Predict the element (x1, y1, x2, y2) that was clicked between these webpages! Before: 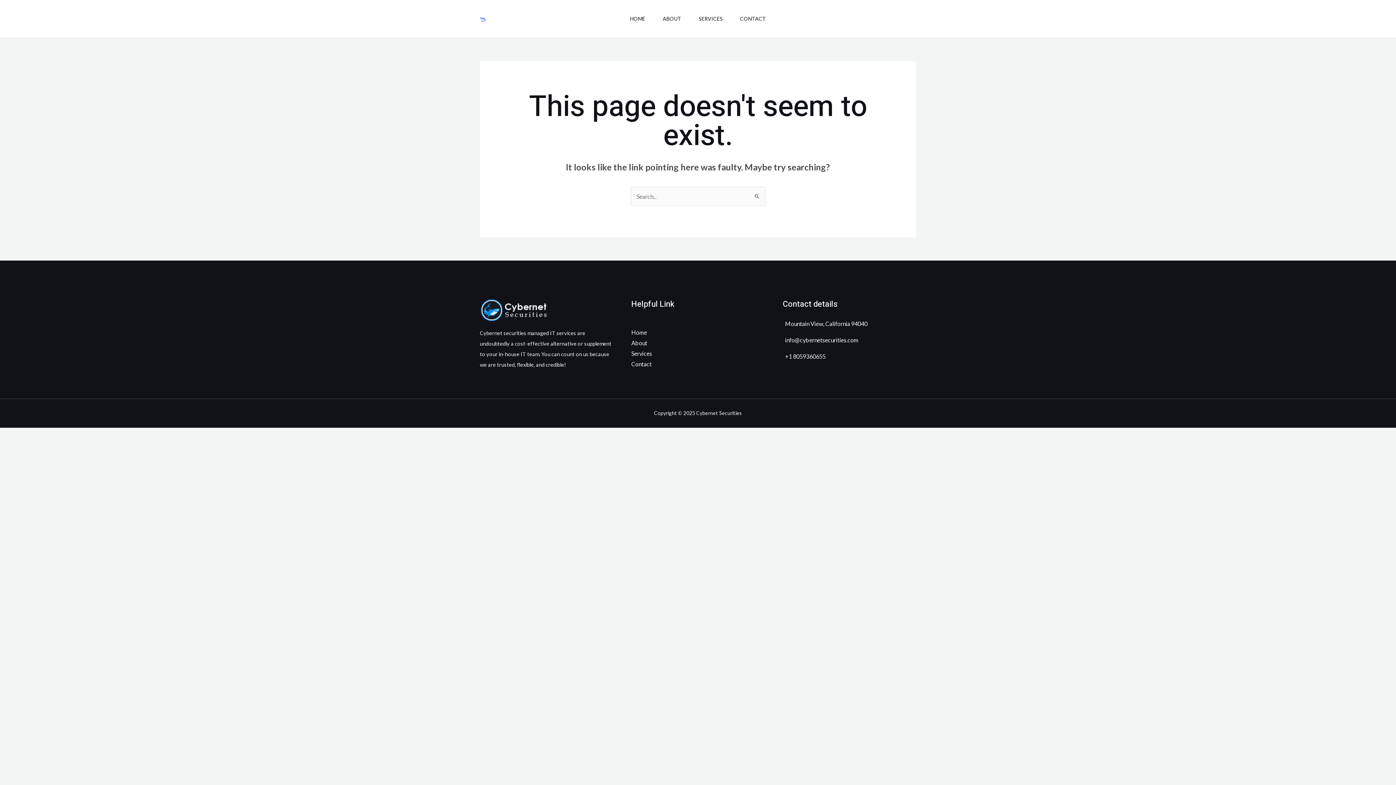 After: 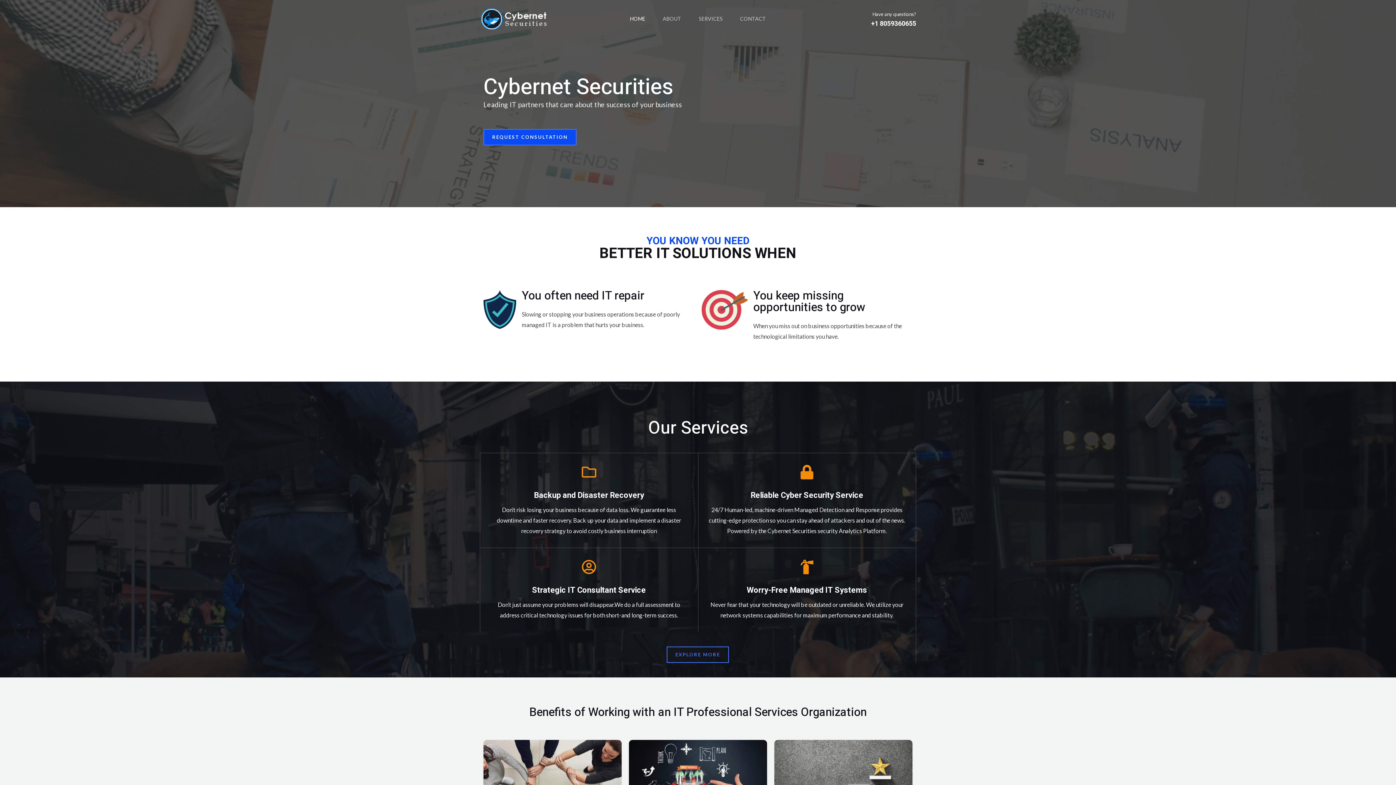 Action: bbox: (480, 15, 501, 22)